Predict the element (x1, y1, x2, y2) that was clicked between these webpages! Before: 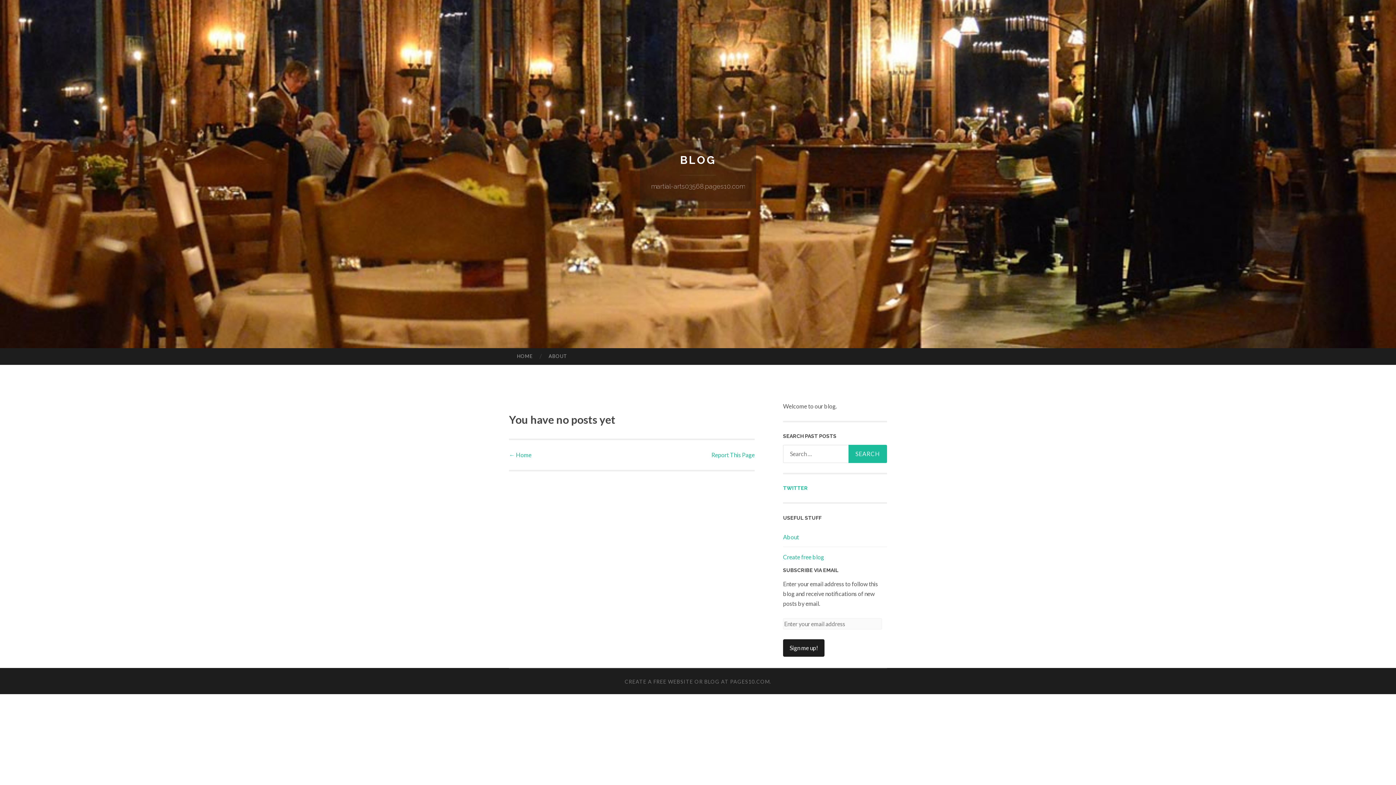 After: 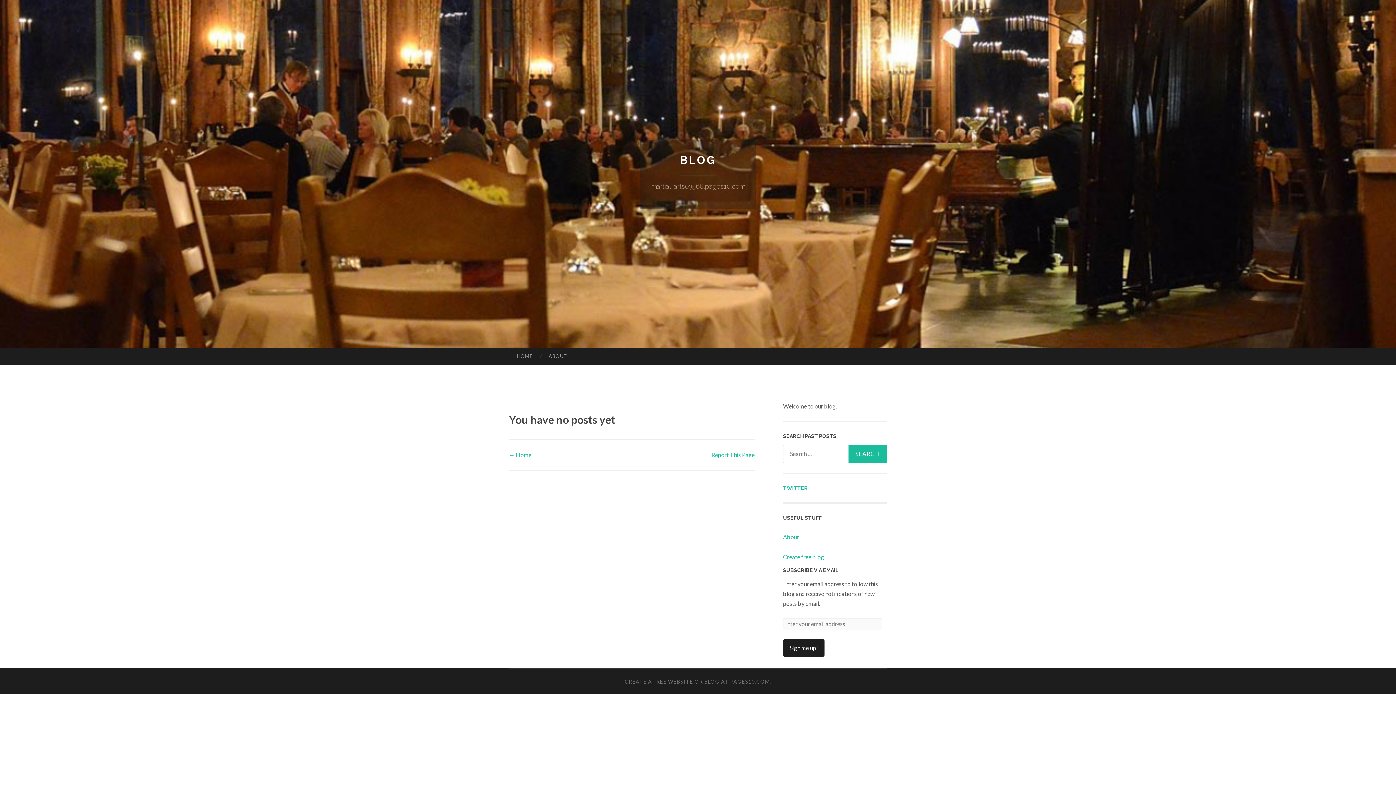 Action: label: HOME bbox: (509, 348, 540, 364)